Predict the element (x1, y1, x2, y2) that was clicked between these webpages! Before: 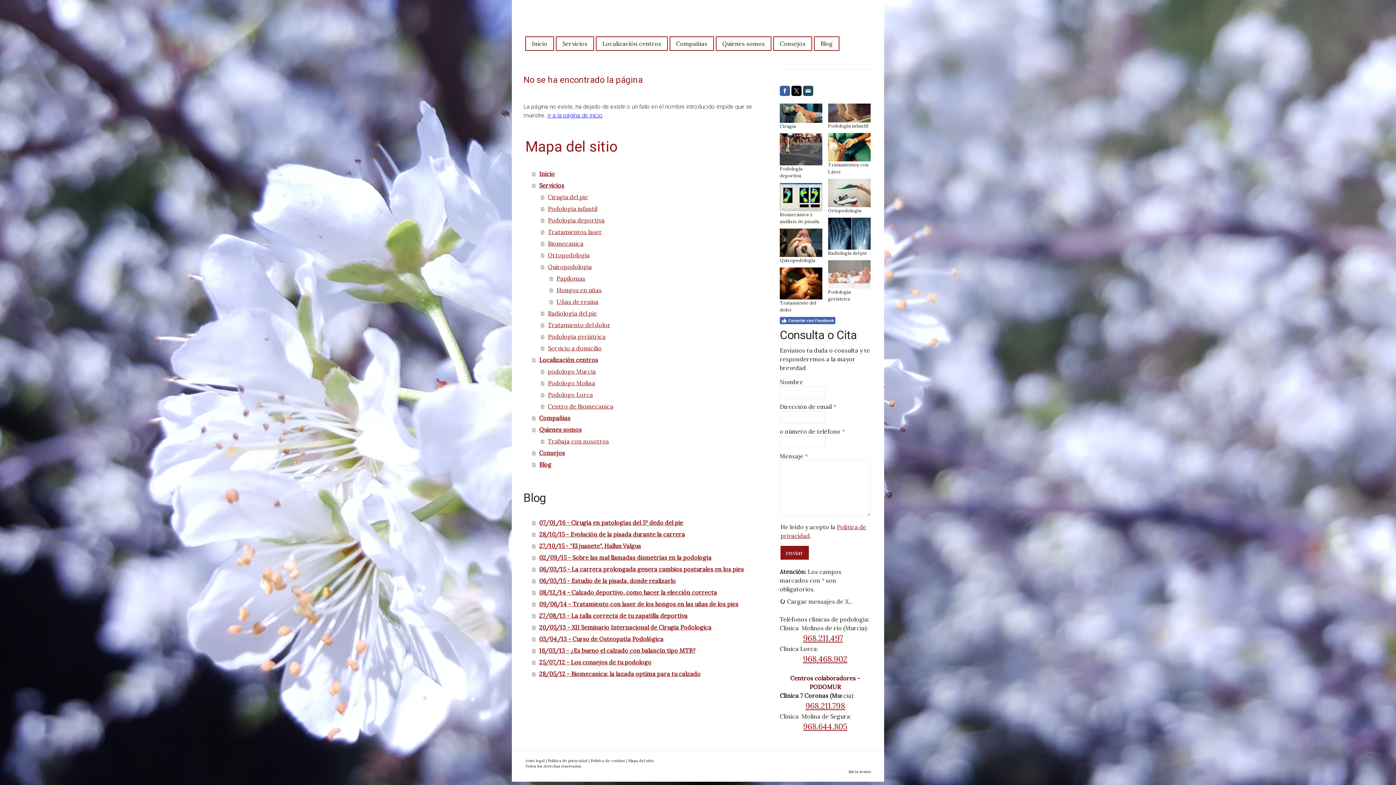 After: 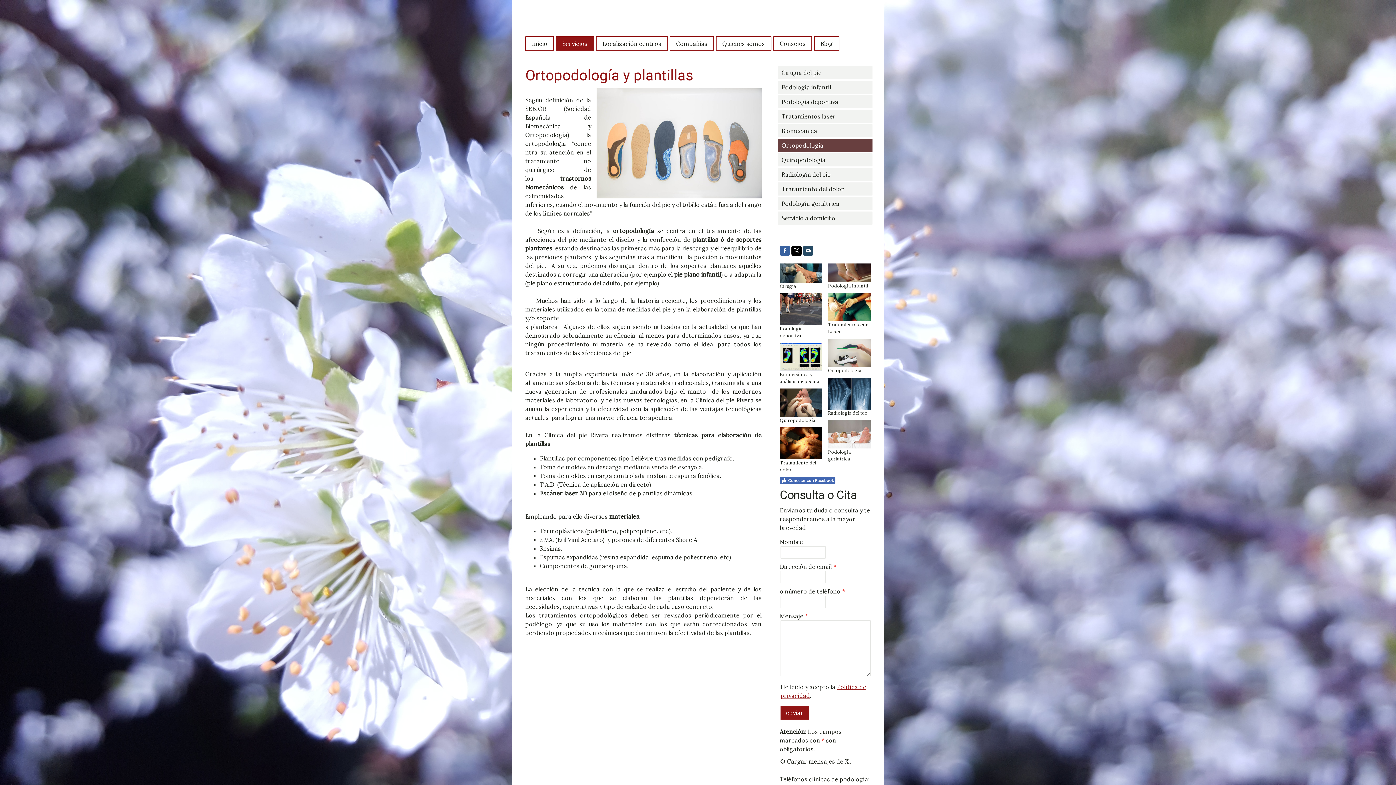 Action: bbox: (541, 249, 763, 261) label: Ortopodologia